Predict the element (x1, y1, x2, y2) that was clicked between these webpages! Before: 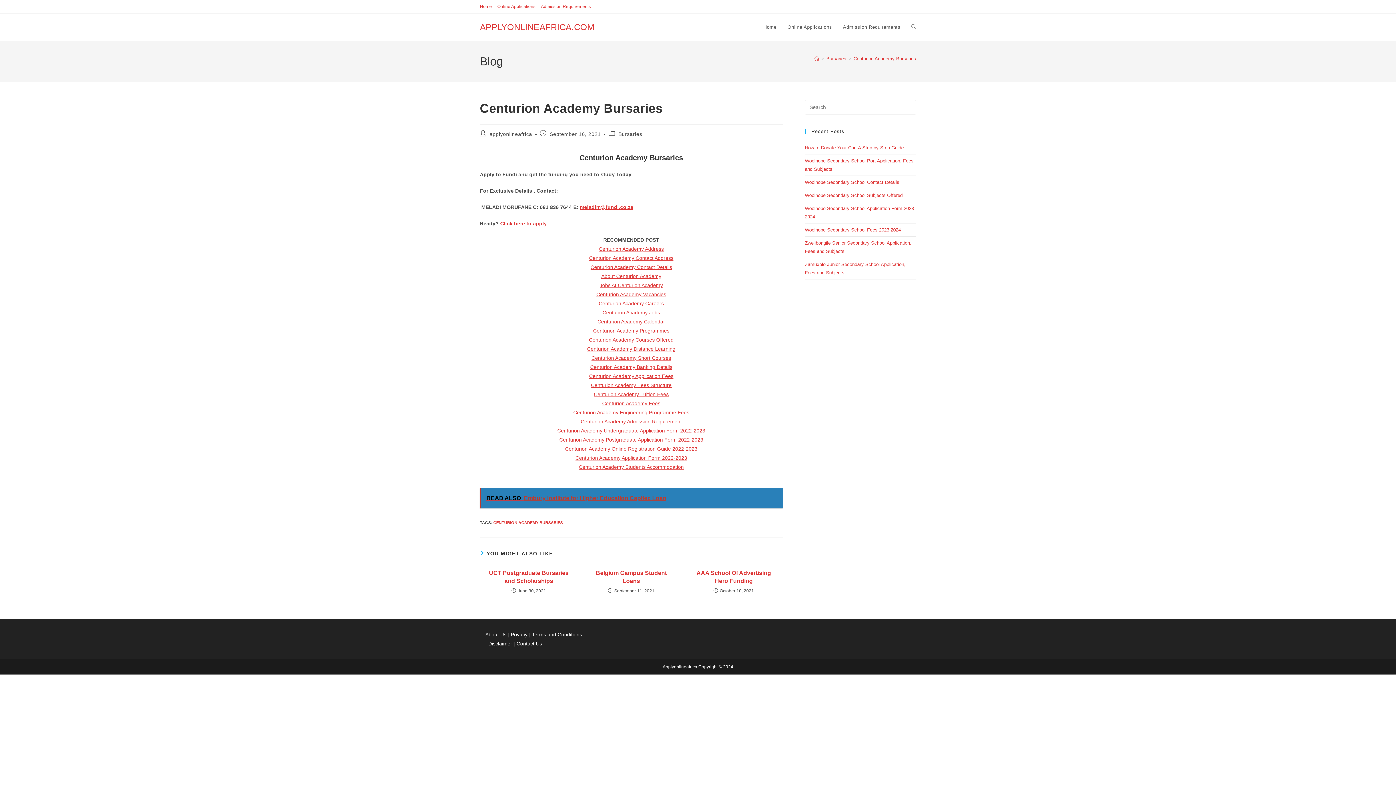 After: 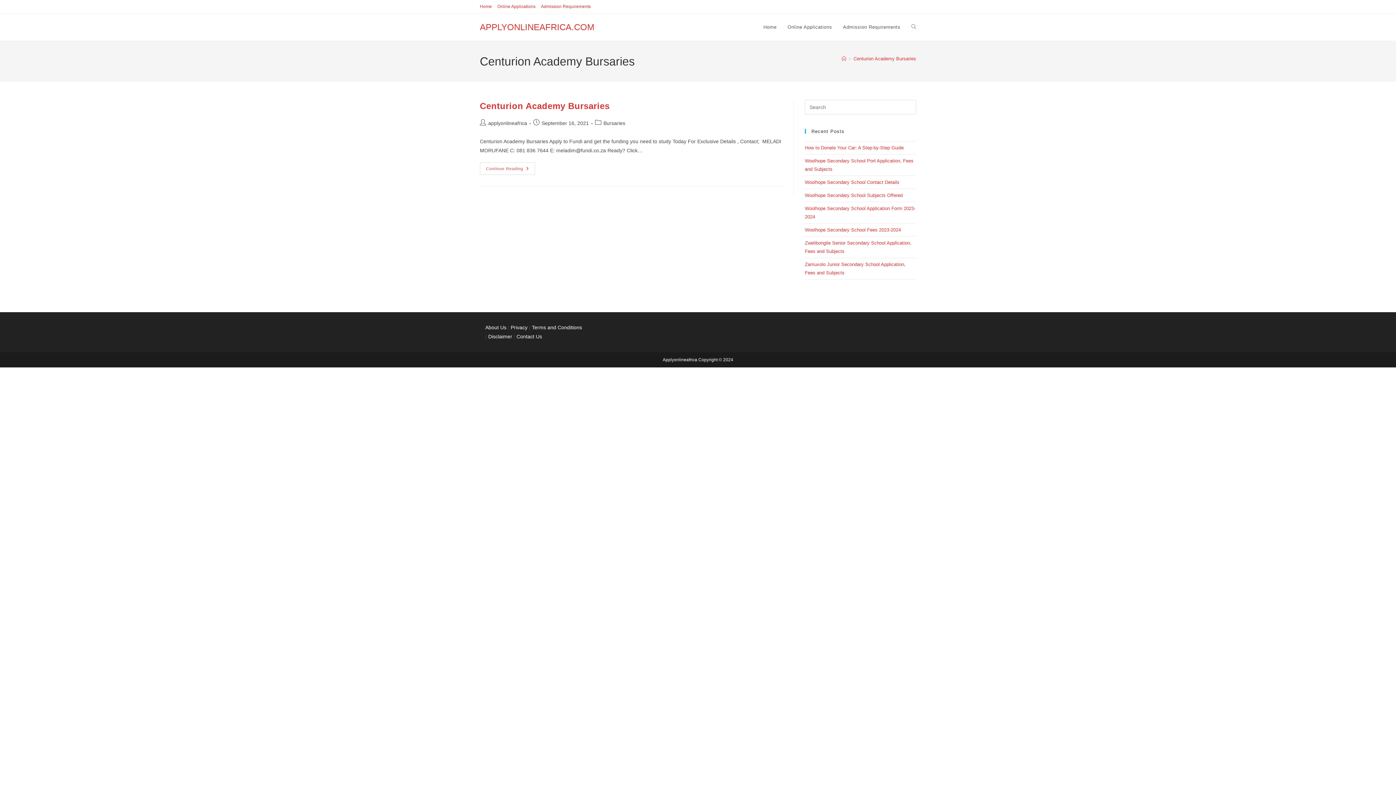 Action: bbox: (493, 520, 562, 525) label: CENTURION ACADEMY BURSARIES